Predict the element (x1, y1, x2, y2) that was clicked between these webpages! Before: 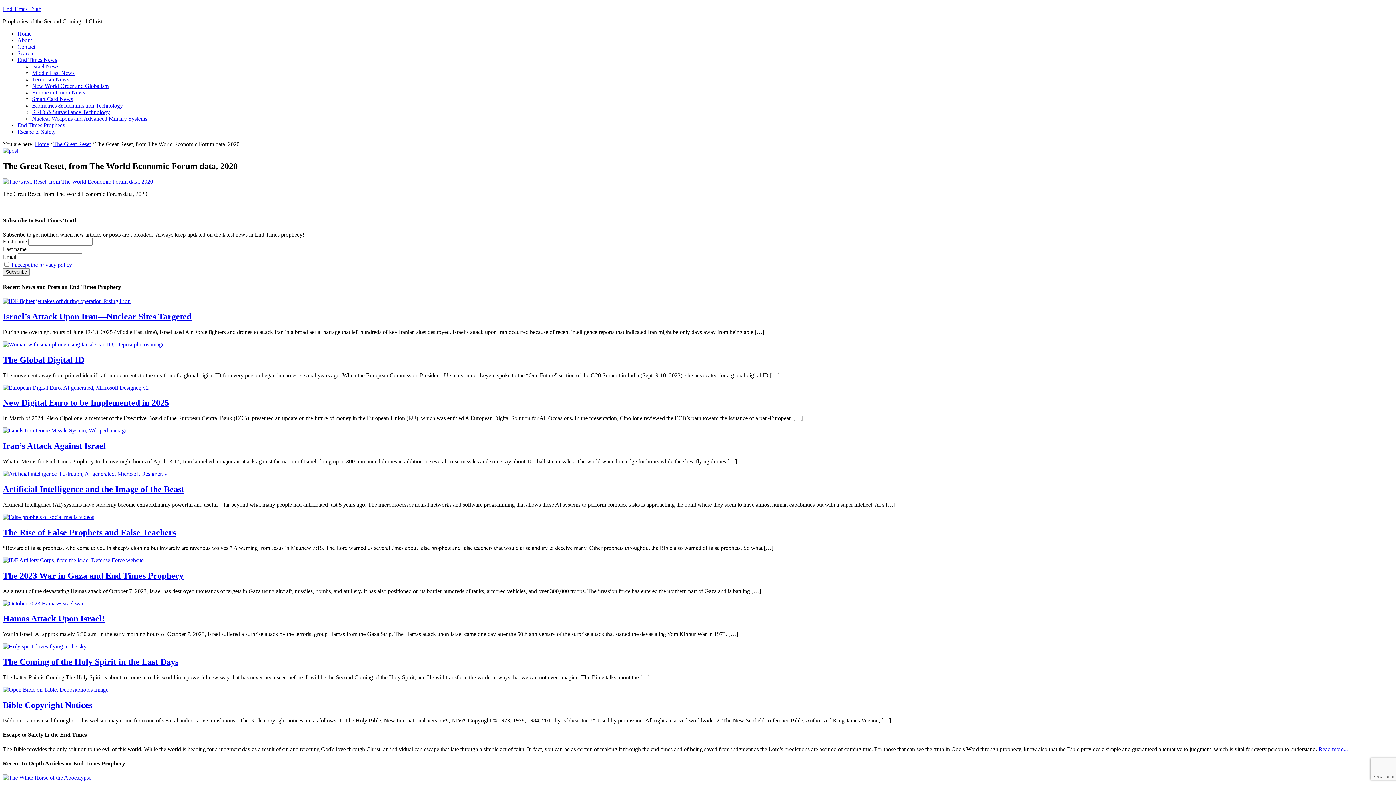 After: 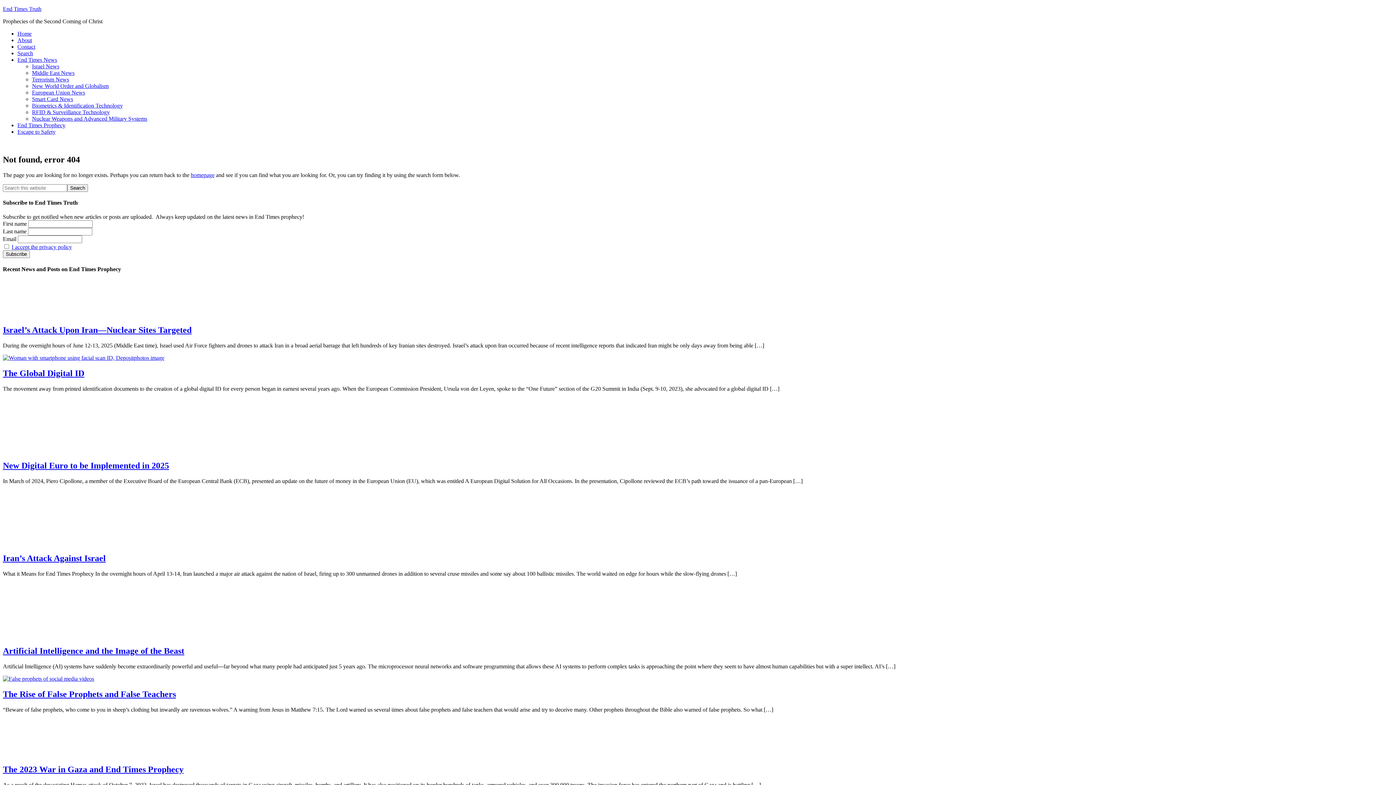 Action: bbox: (2, 178, 153, 184)